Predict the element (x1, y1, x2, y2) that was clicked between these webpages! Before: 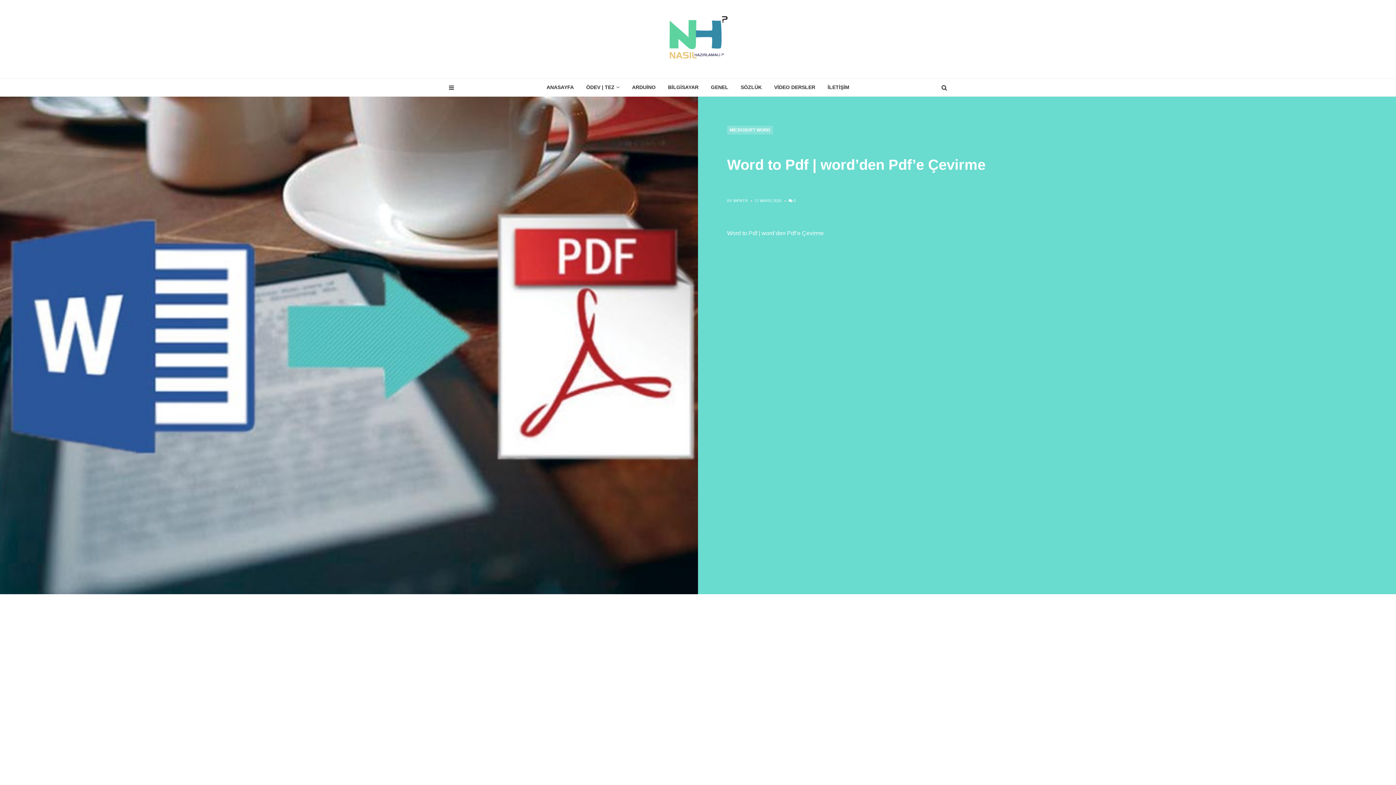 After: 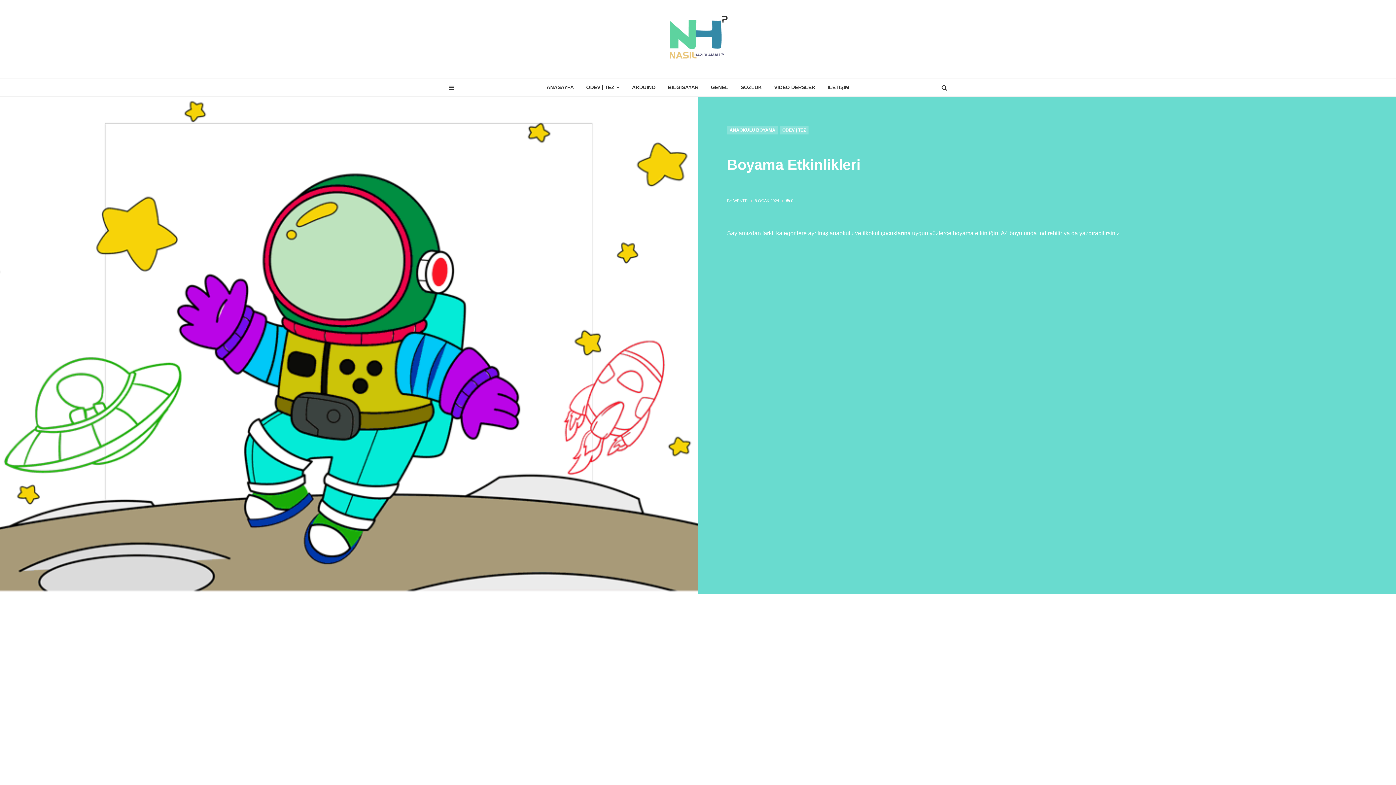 Action: label: ANASAYFA bbox: (541, 78, 579, 95)